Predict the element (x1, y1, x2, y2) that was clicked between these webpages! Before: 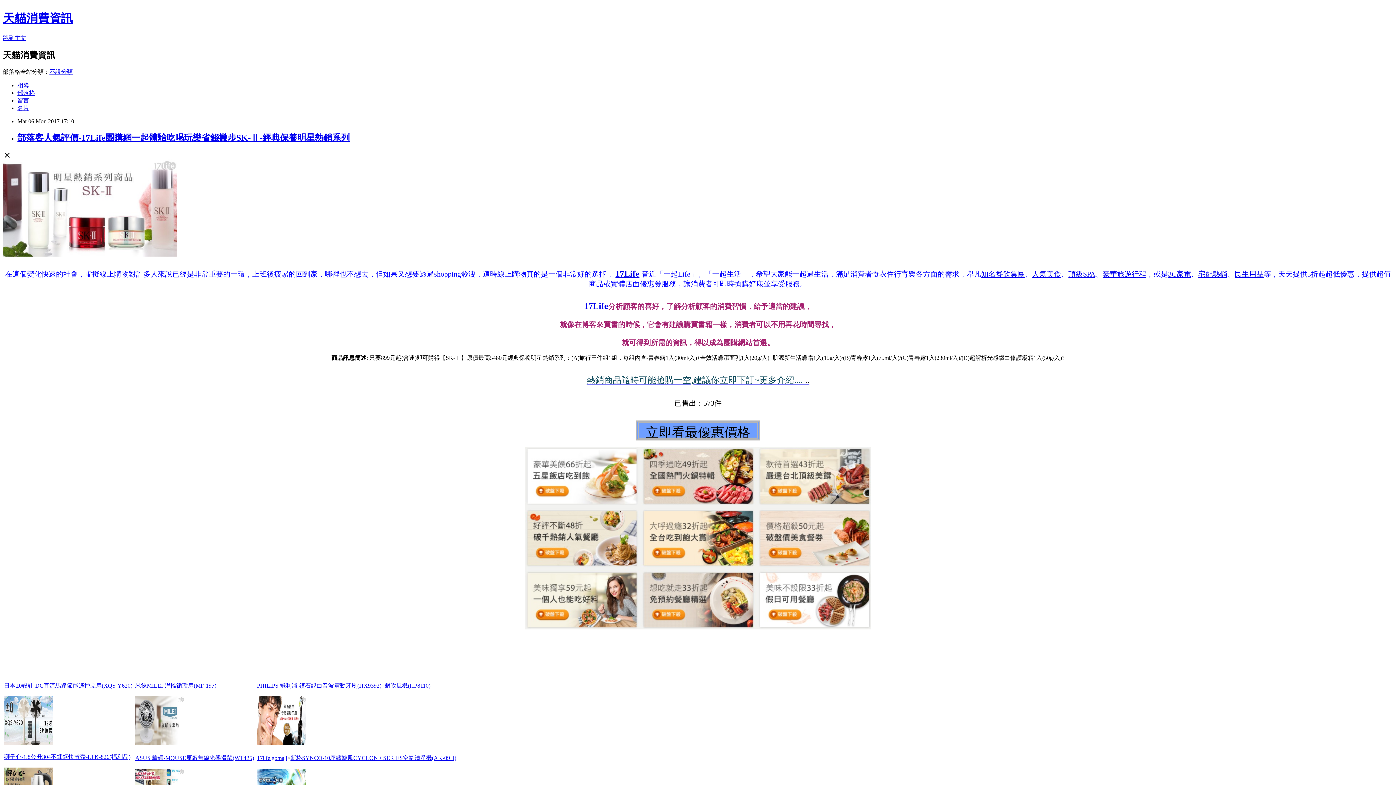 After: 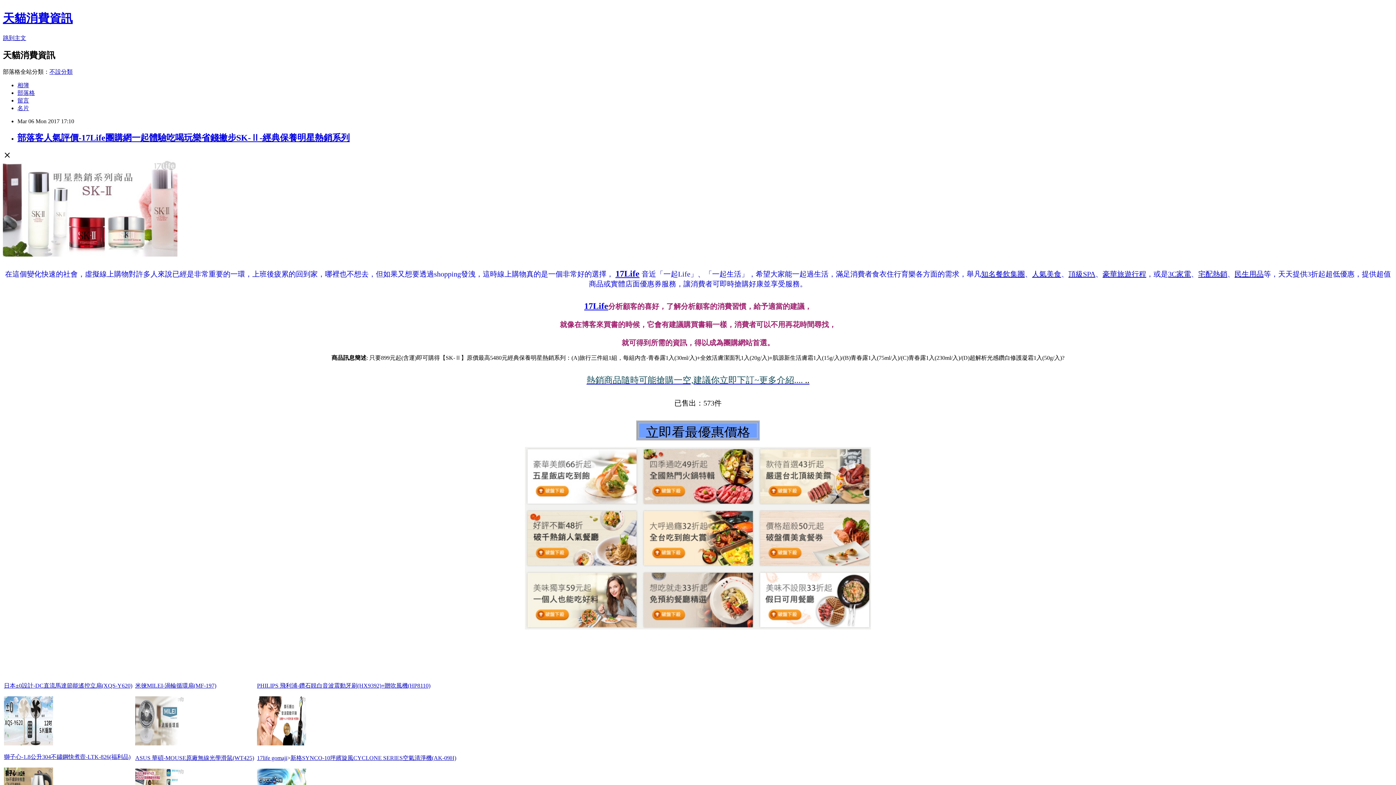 Action: bbox: (17, 132, 349, 142) label: 部落客人氣評價-17Life團購網一起體驗吃喝玩樂省錢撇步SK-Ⅱ-經典保養明星熱銷系列